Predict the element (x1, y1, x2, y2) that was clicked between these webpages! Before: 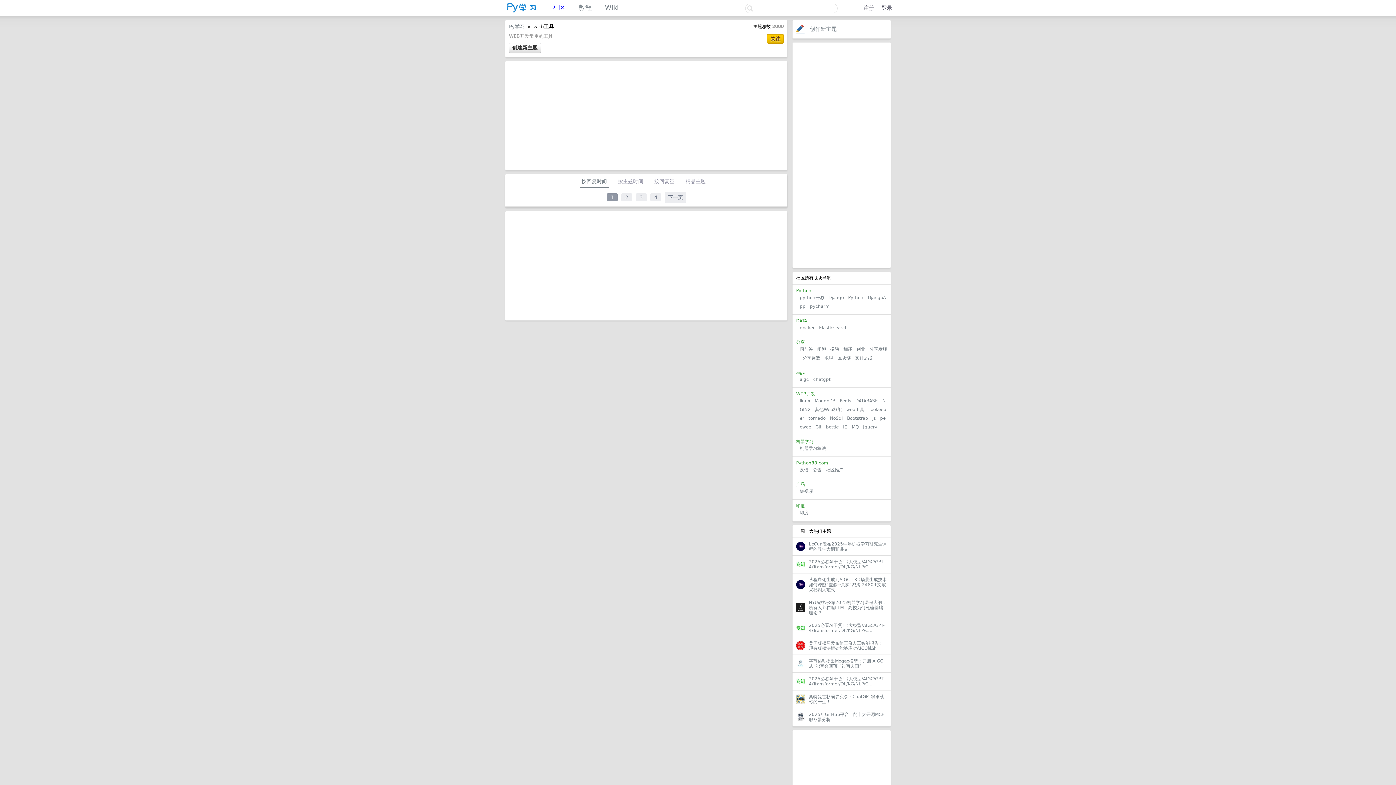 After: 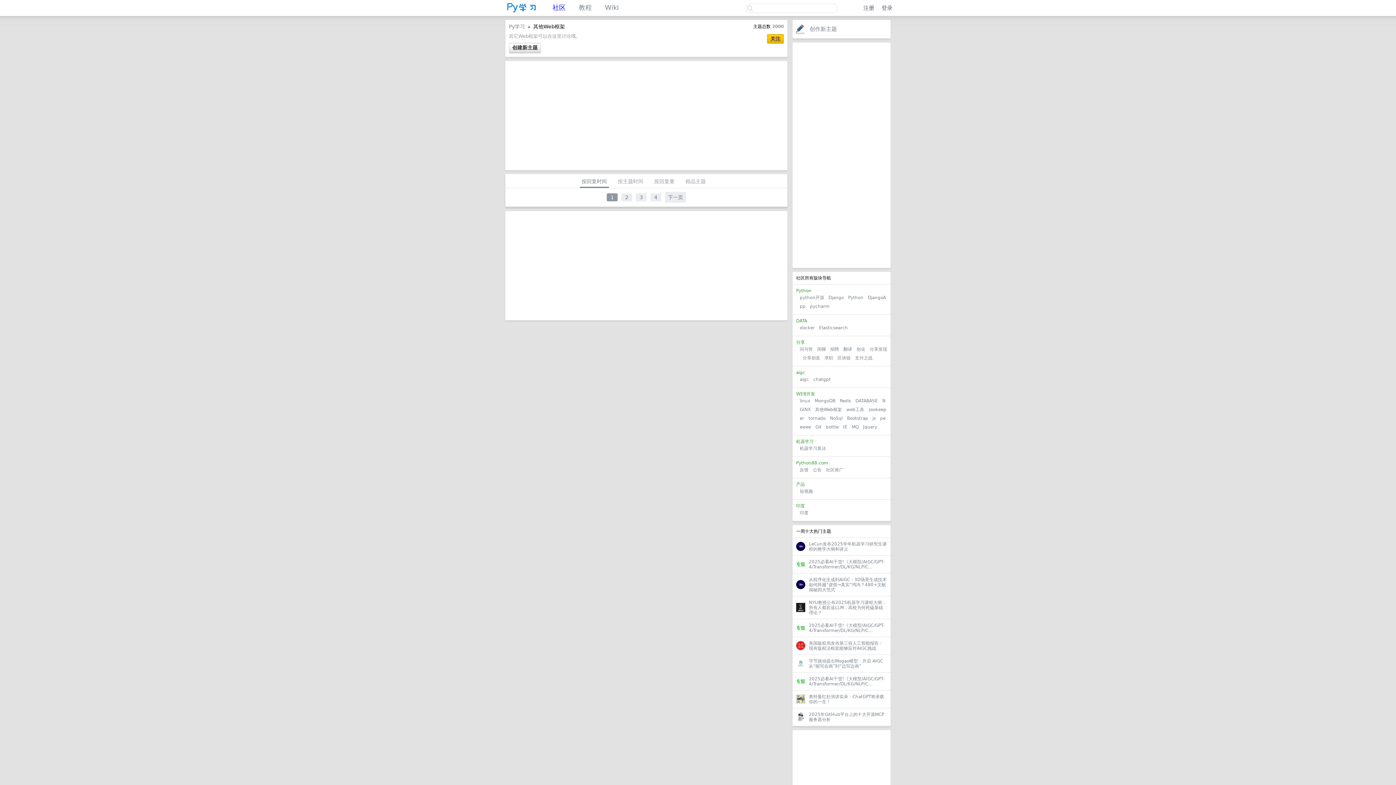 Action: bbox: (815, 407, 842, 412) label: 其他Web框架